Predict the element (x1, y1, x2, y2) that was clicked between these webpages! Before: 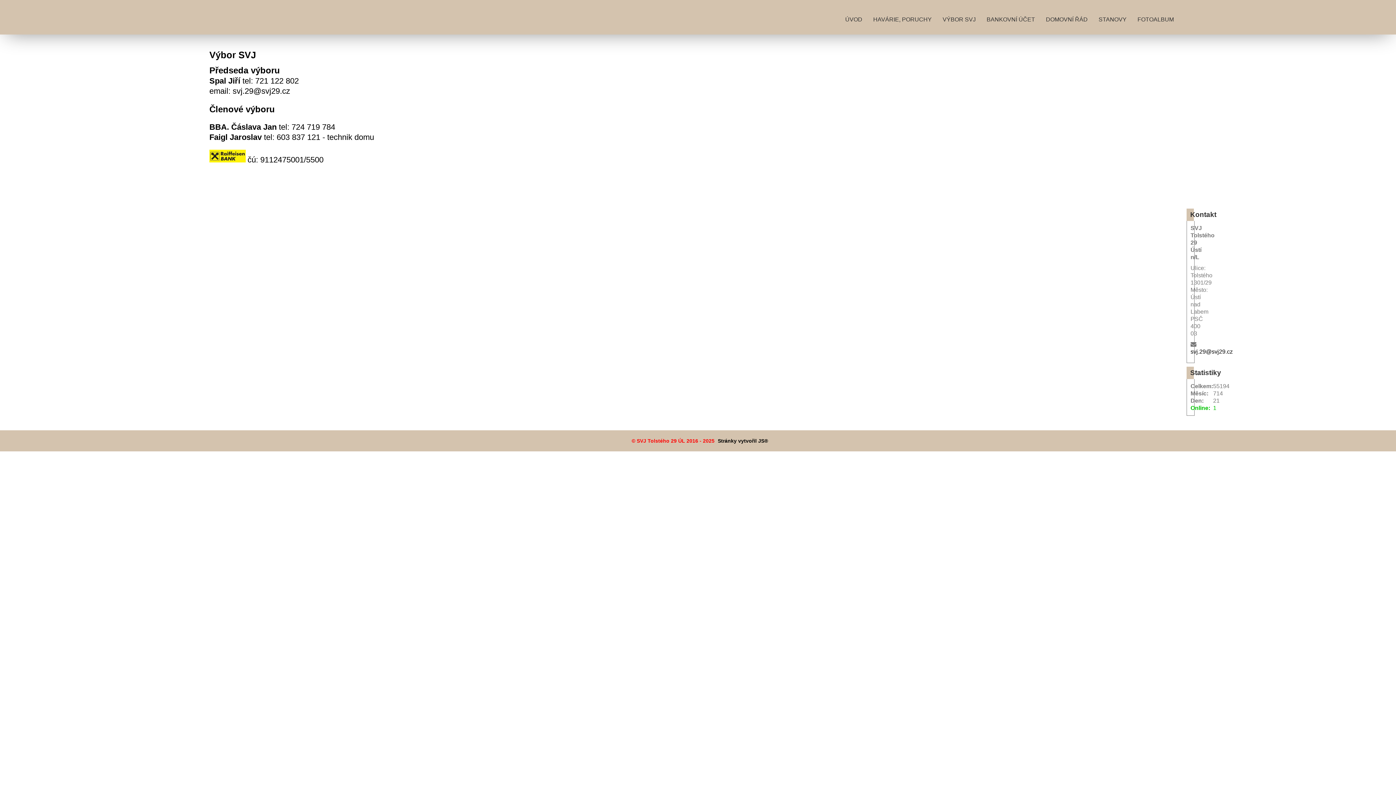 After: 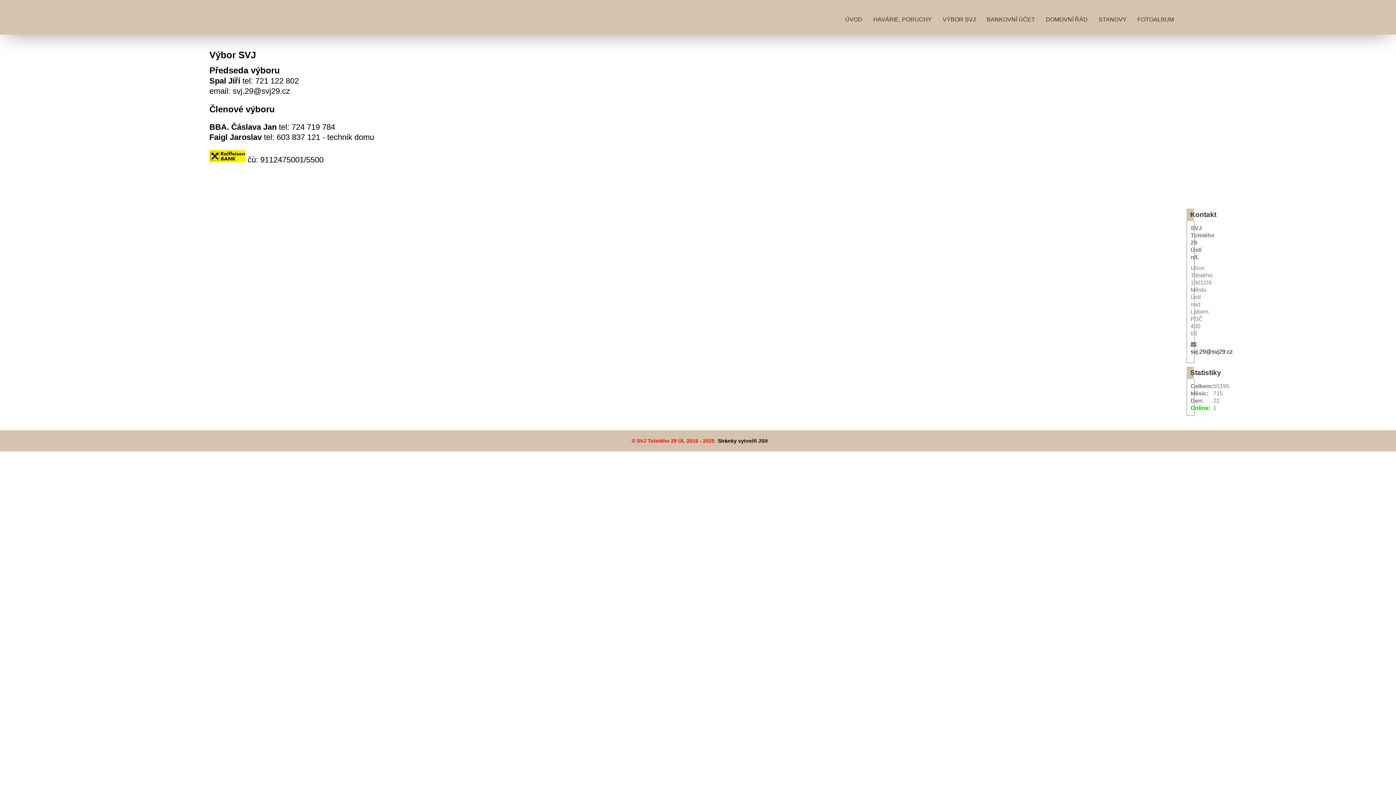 Action: bbox: (939, 12, 979, 26) label: VÝBOR SVJ